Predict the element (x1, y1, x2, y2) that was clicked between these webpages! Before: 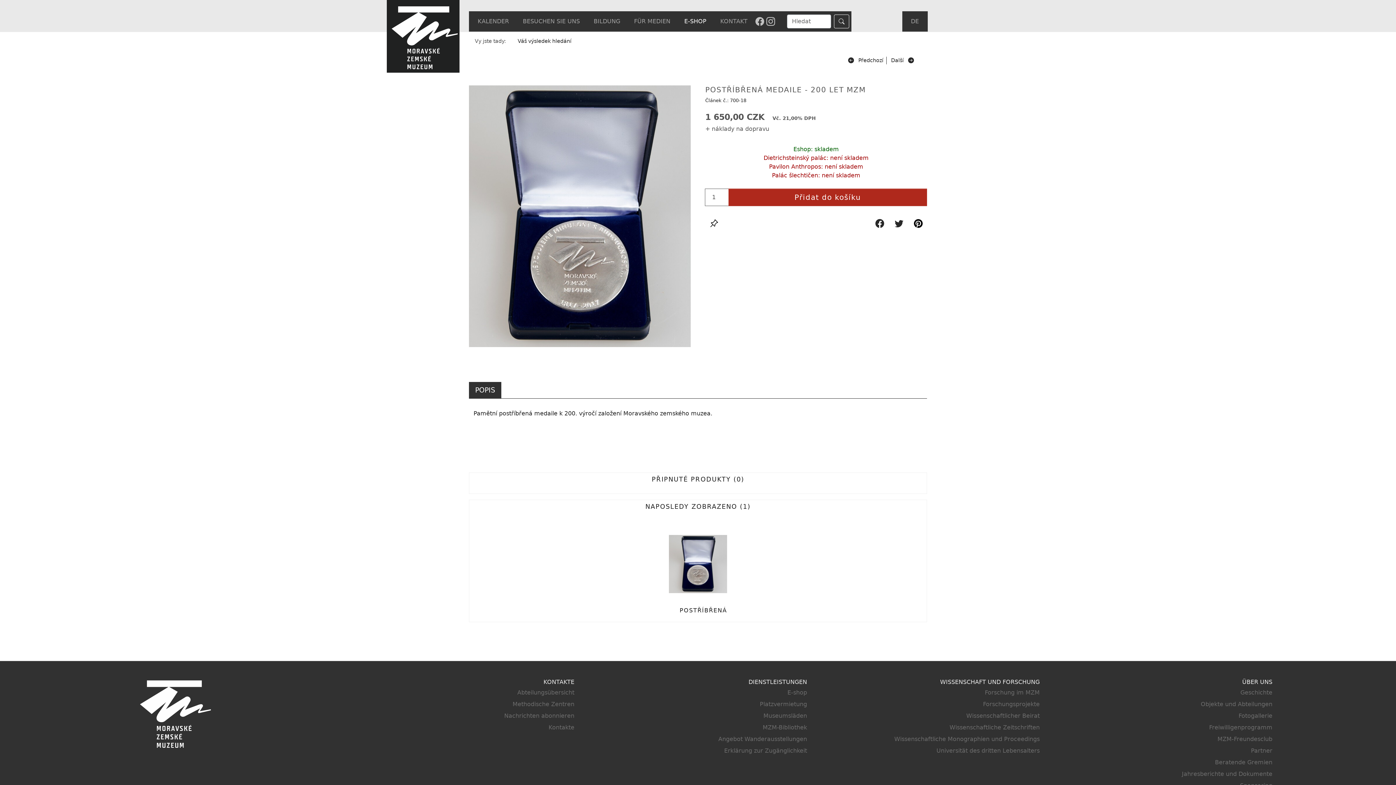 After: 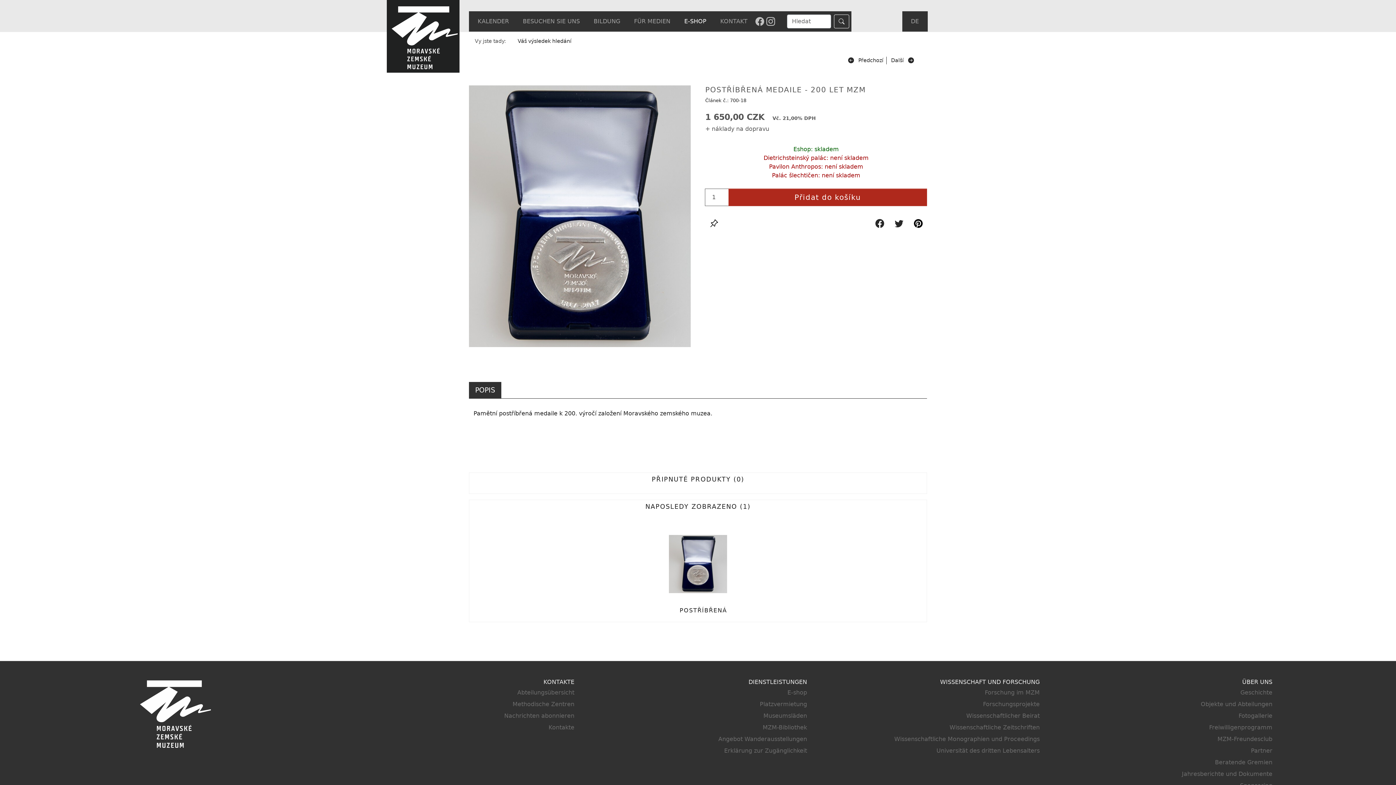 Action: bbox: (909, 214, 927, 232)